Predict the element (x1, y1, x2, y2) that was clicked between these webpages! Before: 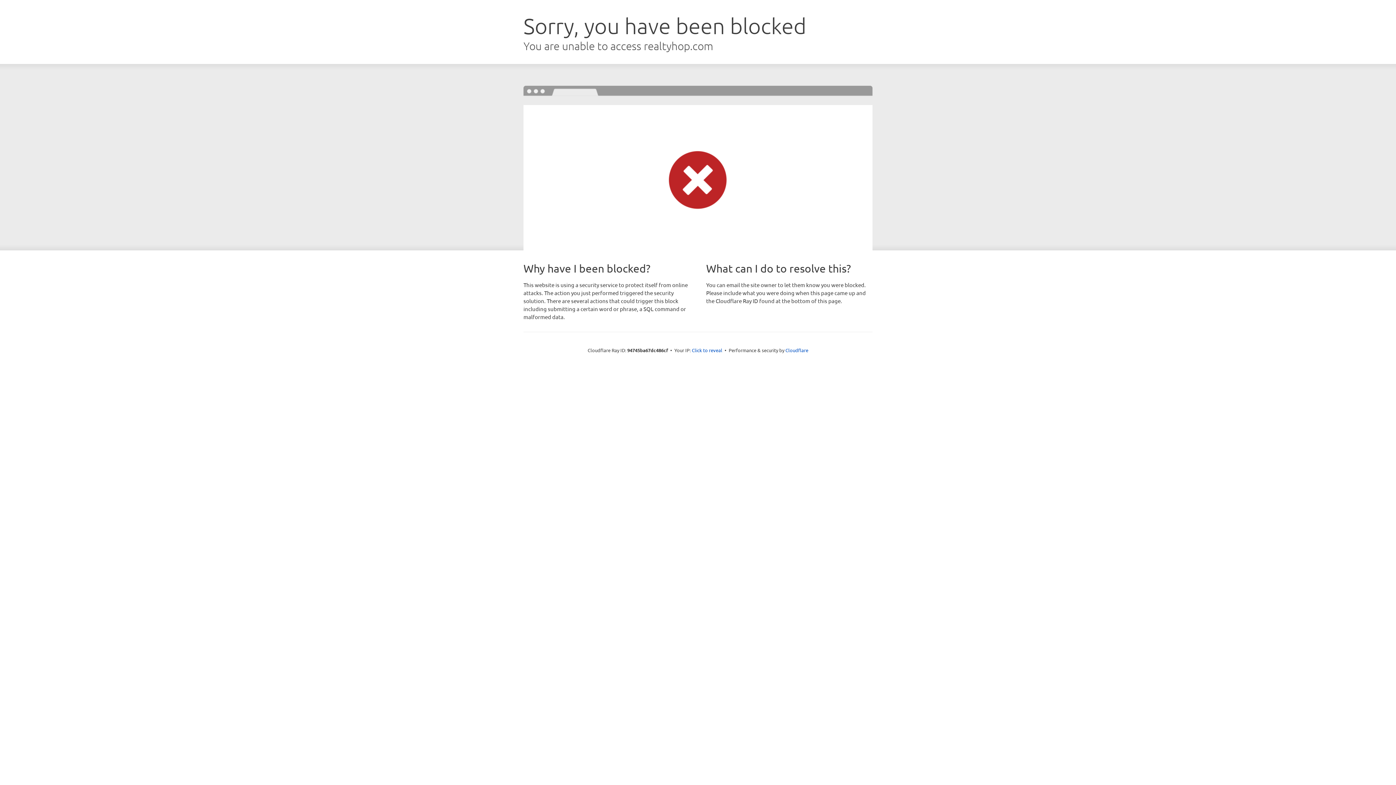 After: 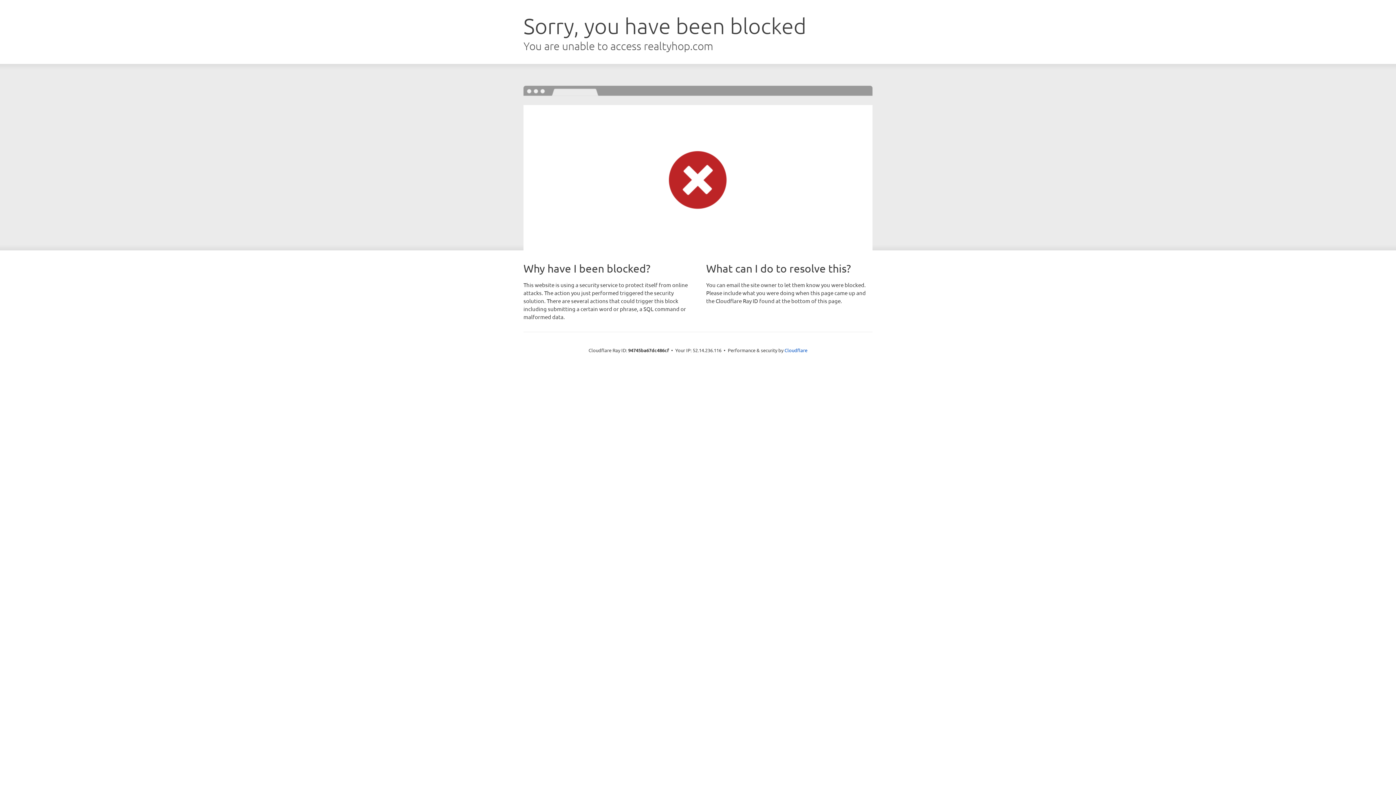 Action: label: Click to reveal bbox: (692, 346, 722, 353)